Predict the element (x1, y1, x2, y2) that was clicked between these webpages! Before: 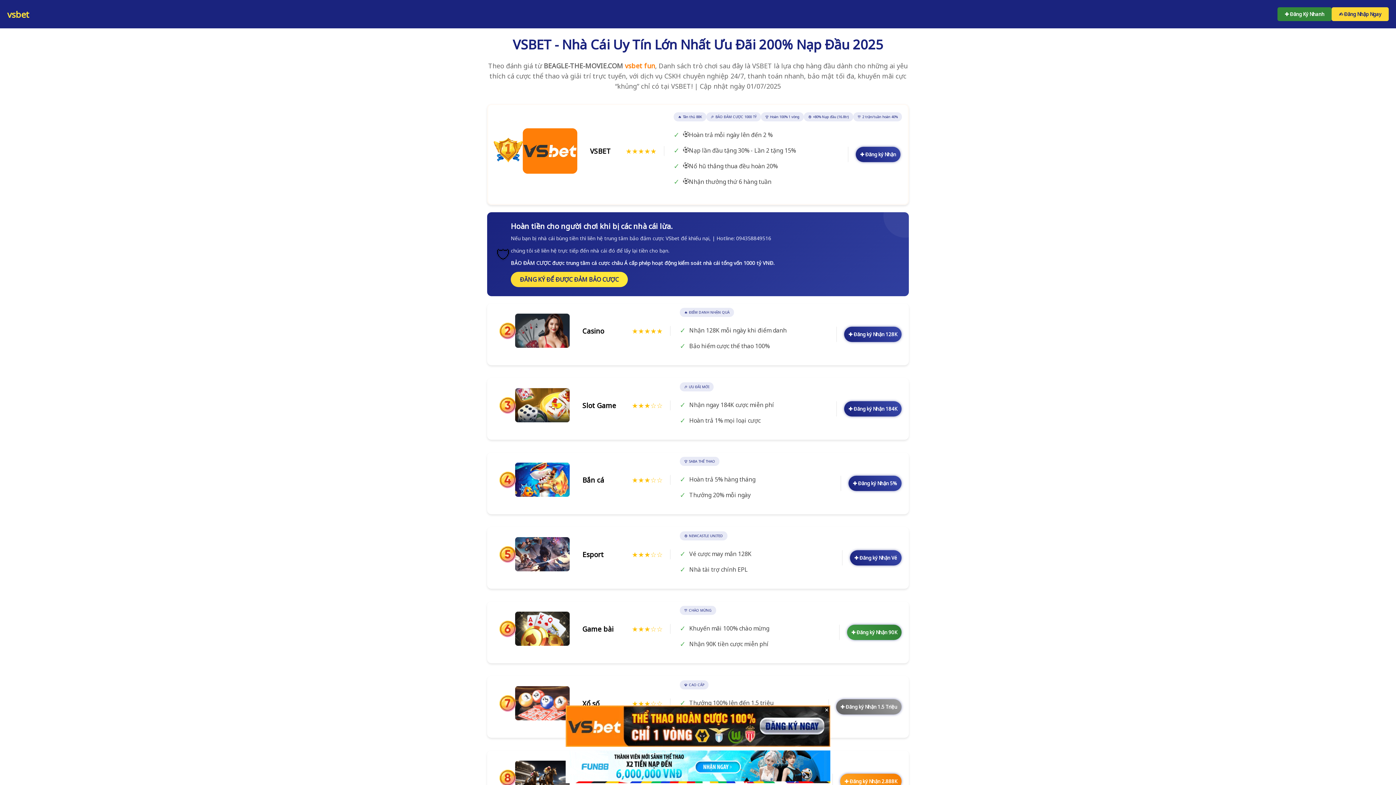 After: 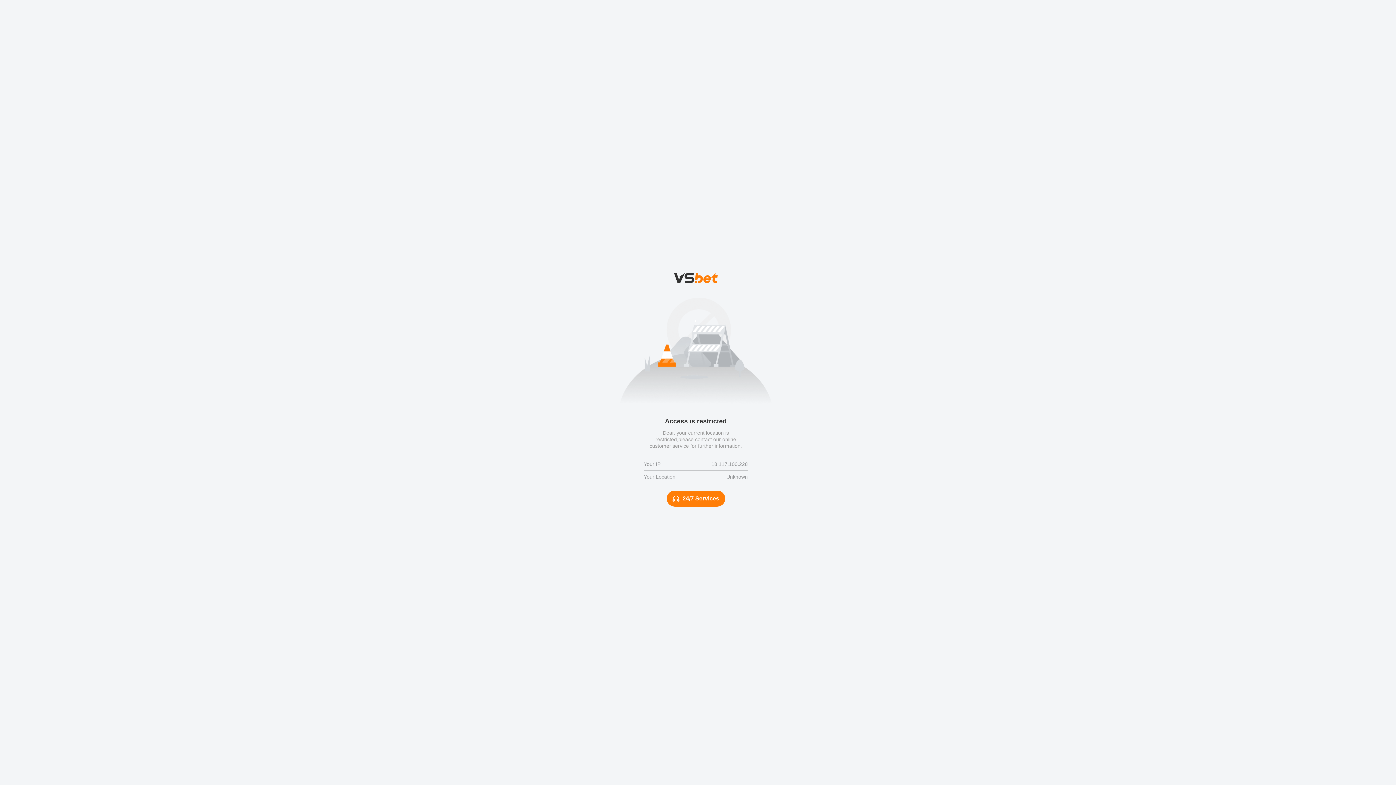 Action: label: ✚ Đăng ký Nhận 2.888K bbox: (840, 774, 901, 789)